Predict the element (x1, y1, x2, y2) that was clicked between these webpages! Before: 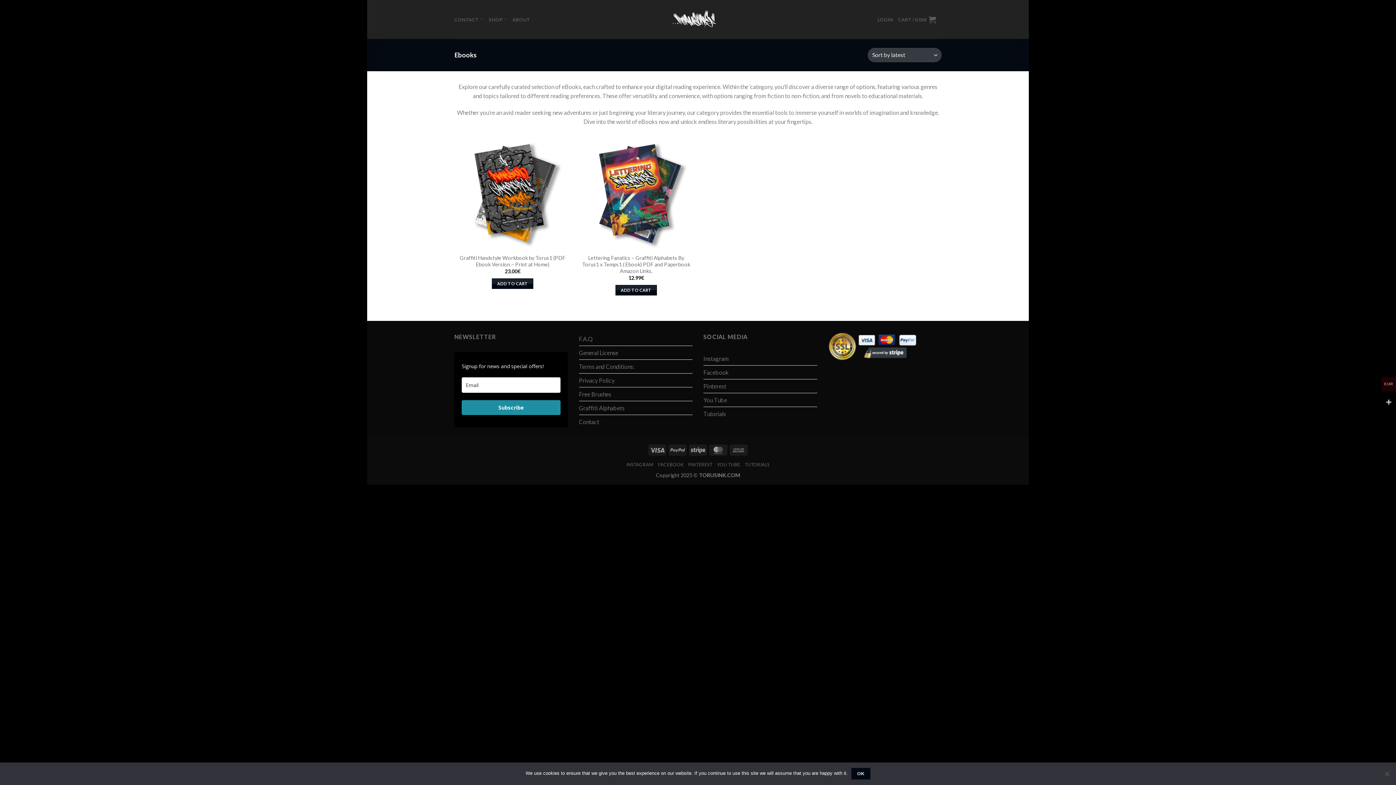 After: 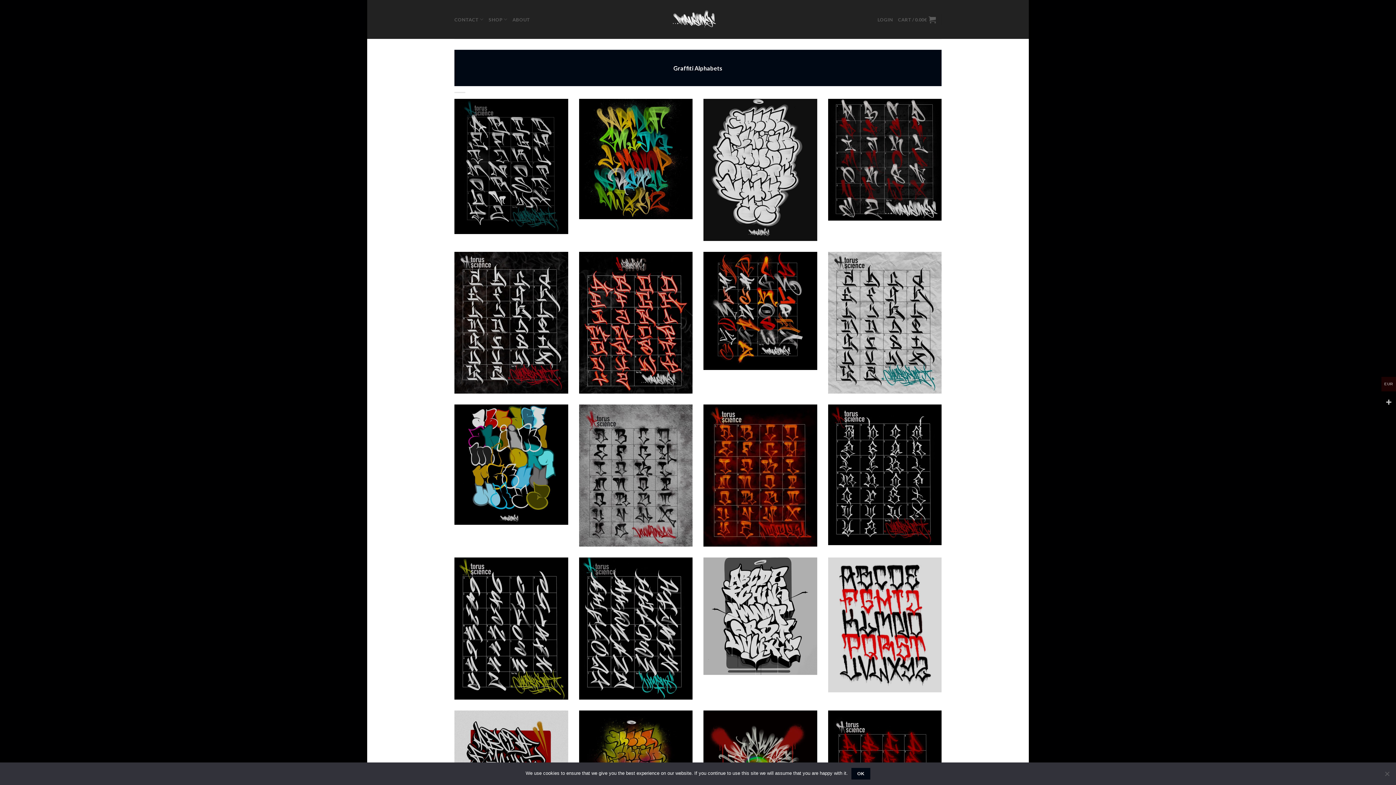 Action: bbox: (579, 401, 624, 414) label: Graffiti Alphabets